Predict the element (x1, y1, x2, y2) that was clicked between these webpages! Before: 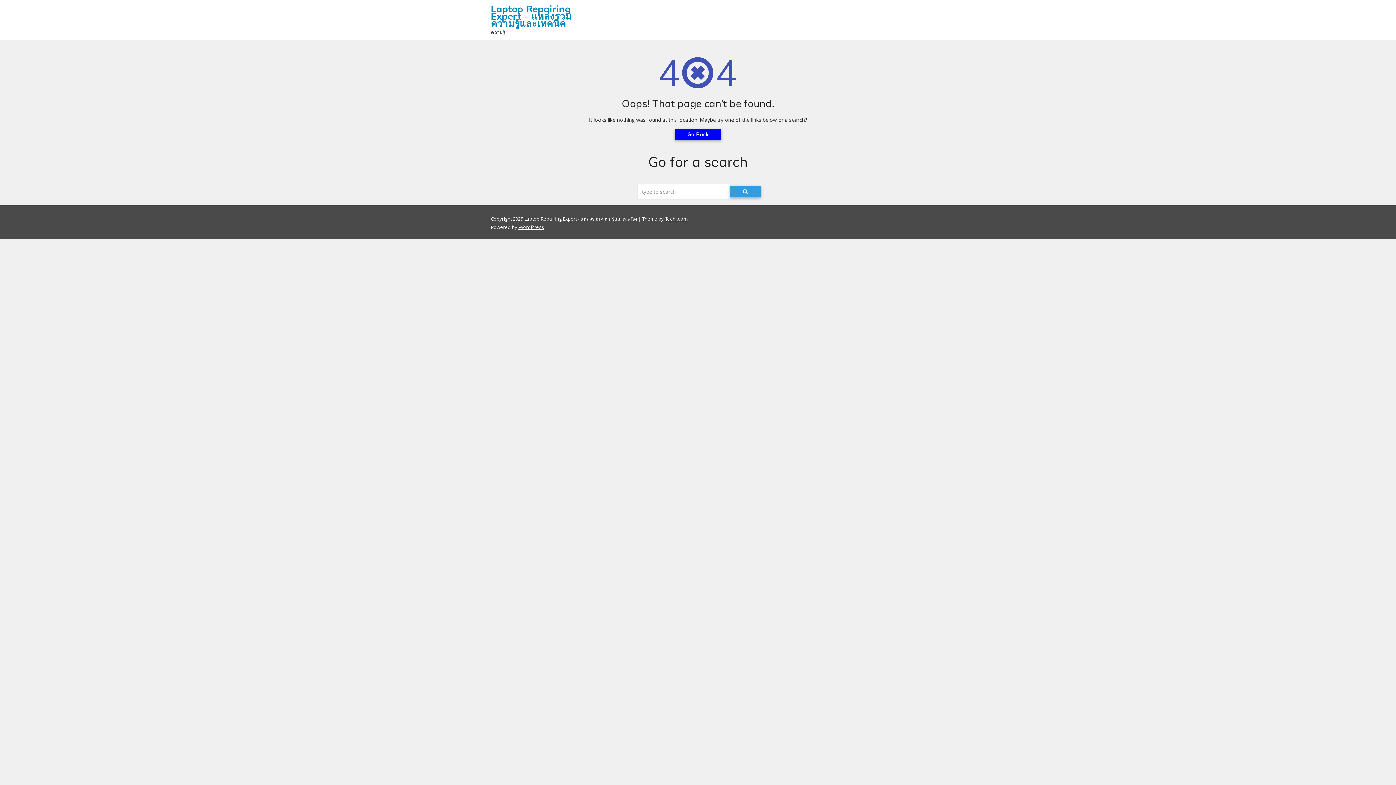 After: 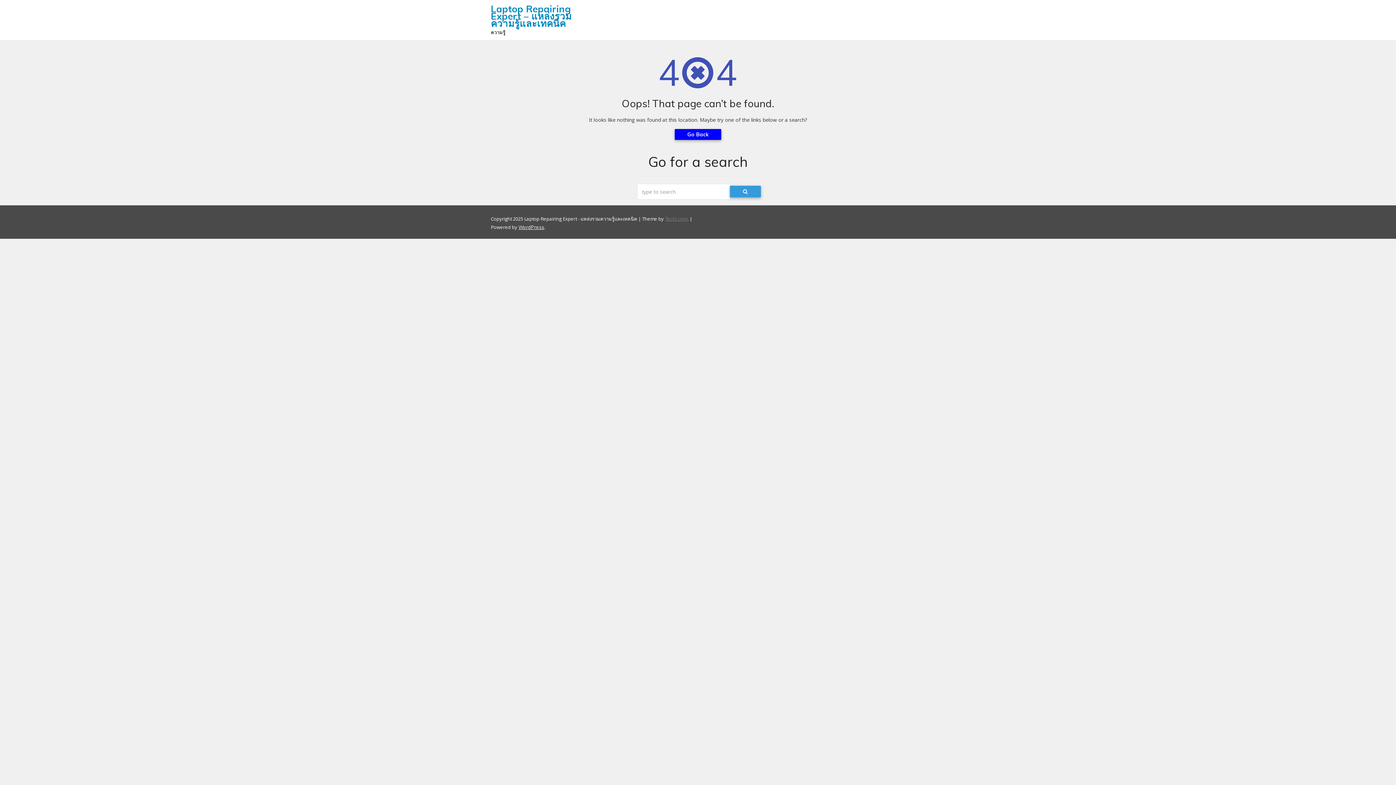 Action: bbox: (665, 216, 687, 221) label: Techi.com